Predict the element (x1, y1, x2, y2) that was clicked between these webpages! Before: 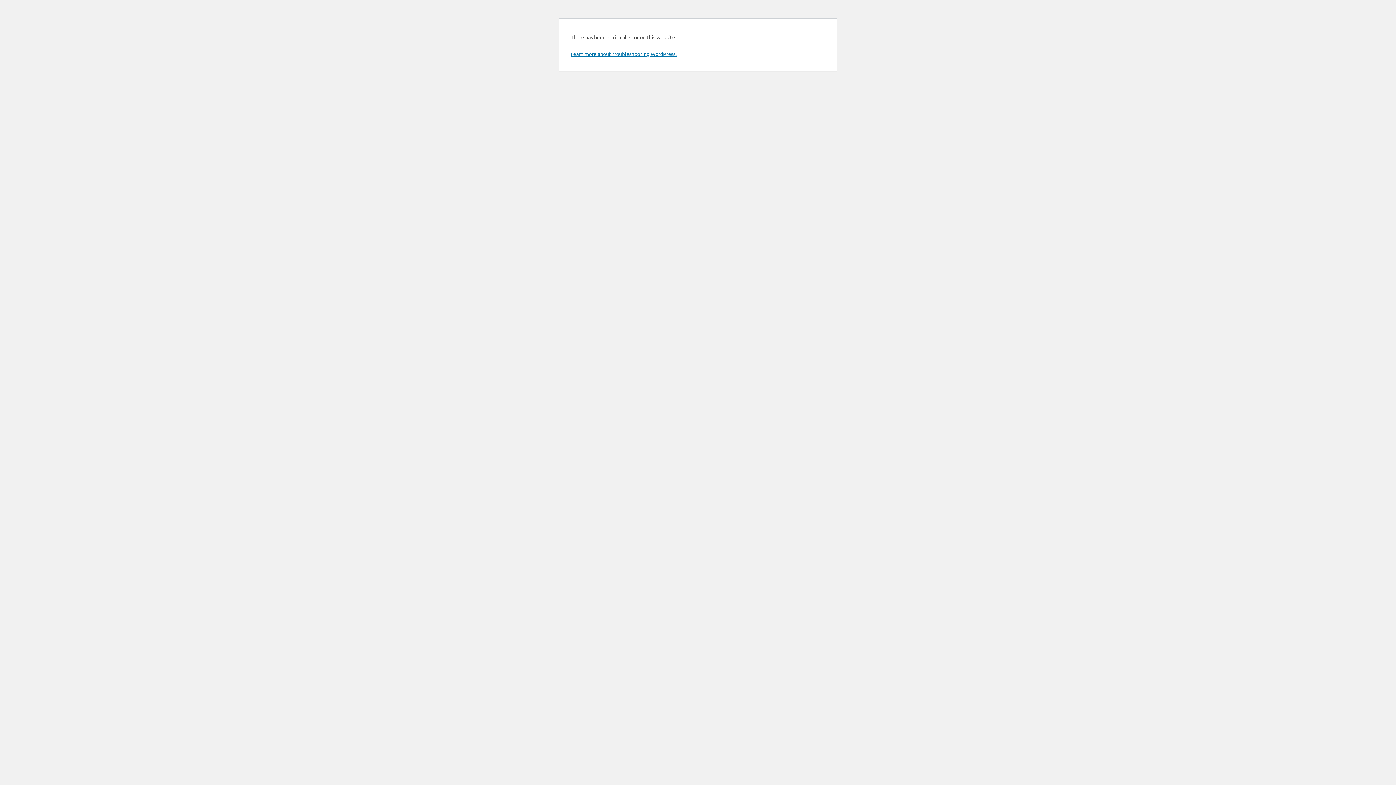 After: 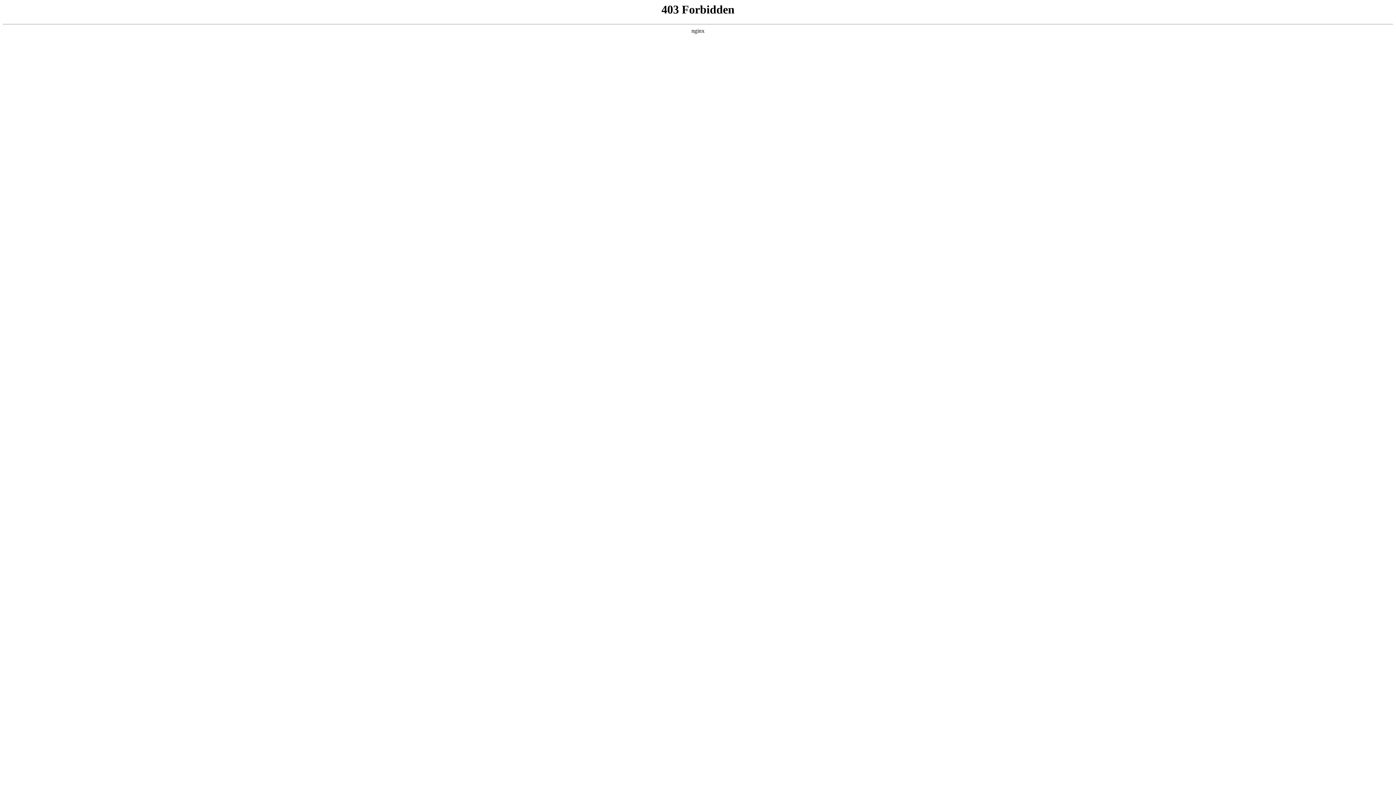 Action: label: Learn more about troubleshooting WordPress. bbox: (570, 50, 676, 57)